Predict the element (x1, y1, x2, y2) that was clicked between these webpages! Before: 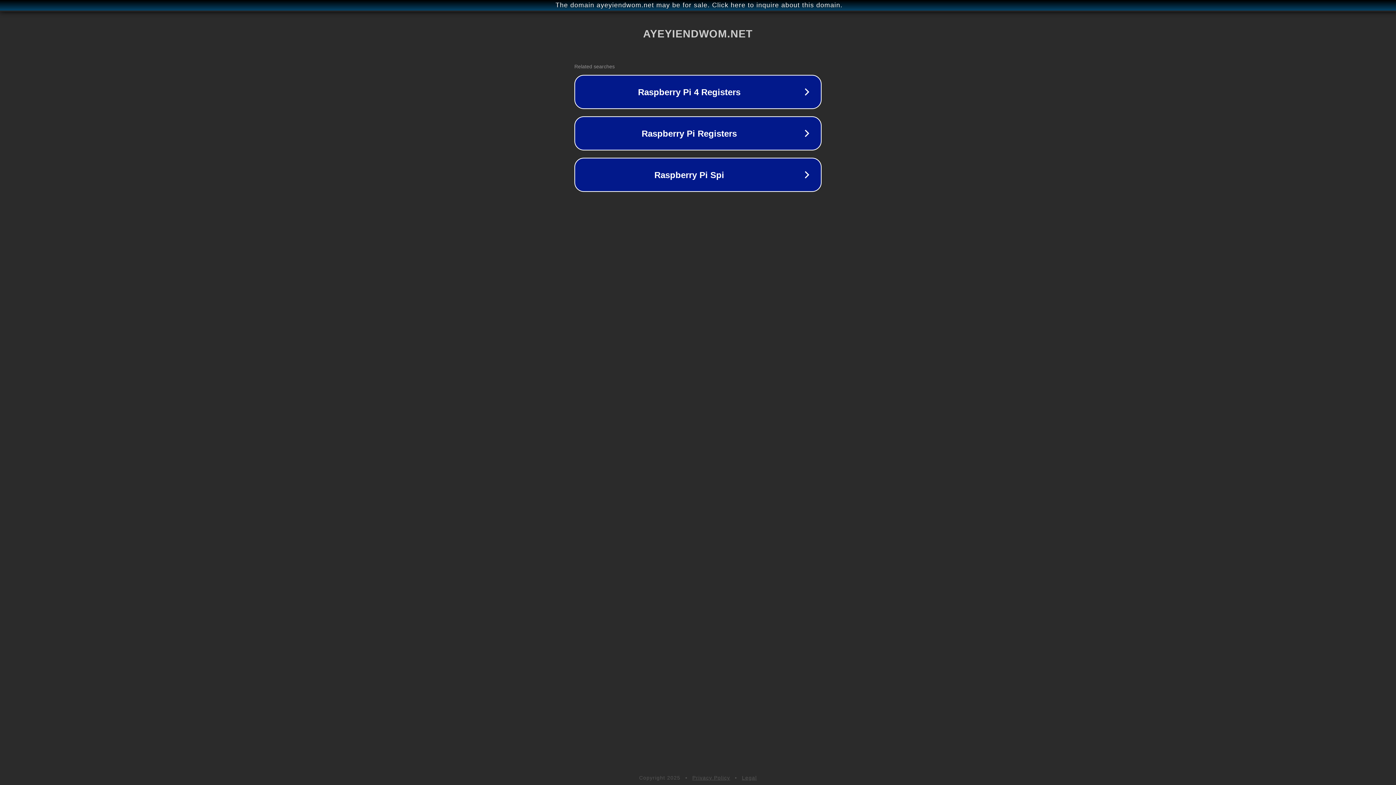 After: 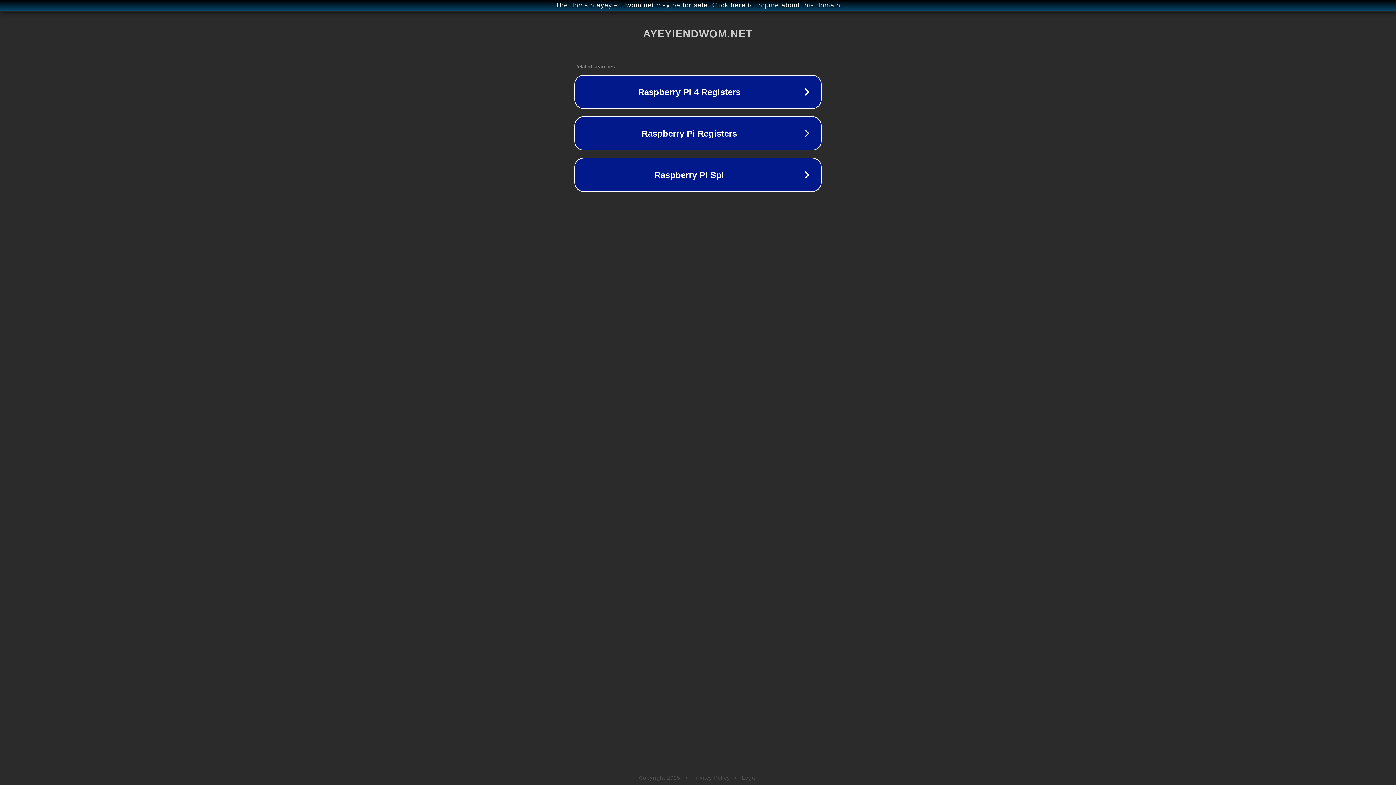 Action: label: Privacy Policy bbox: (692, 775, 730, 781)